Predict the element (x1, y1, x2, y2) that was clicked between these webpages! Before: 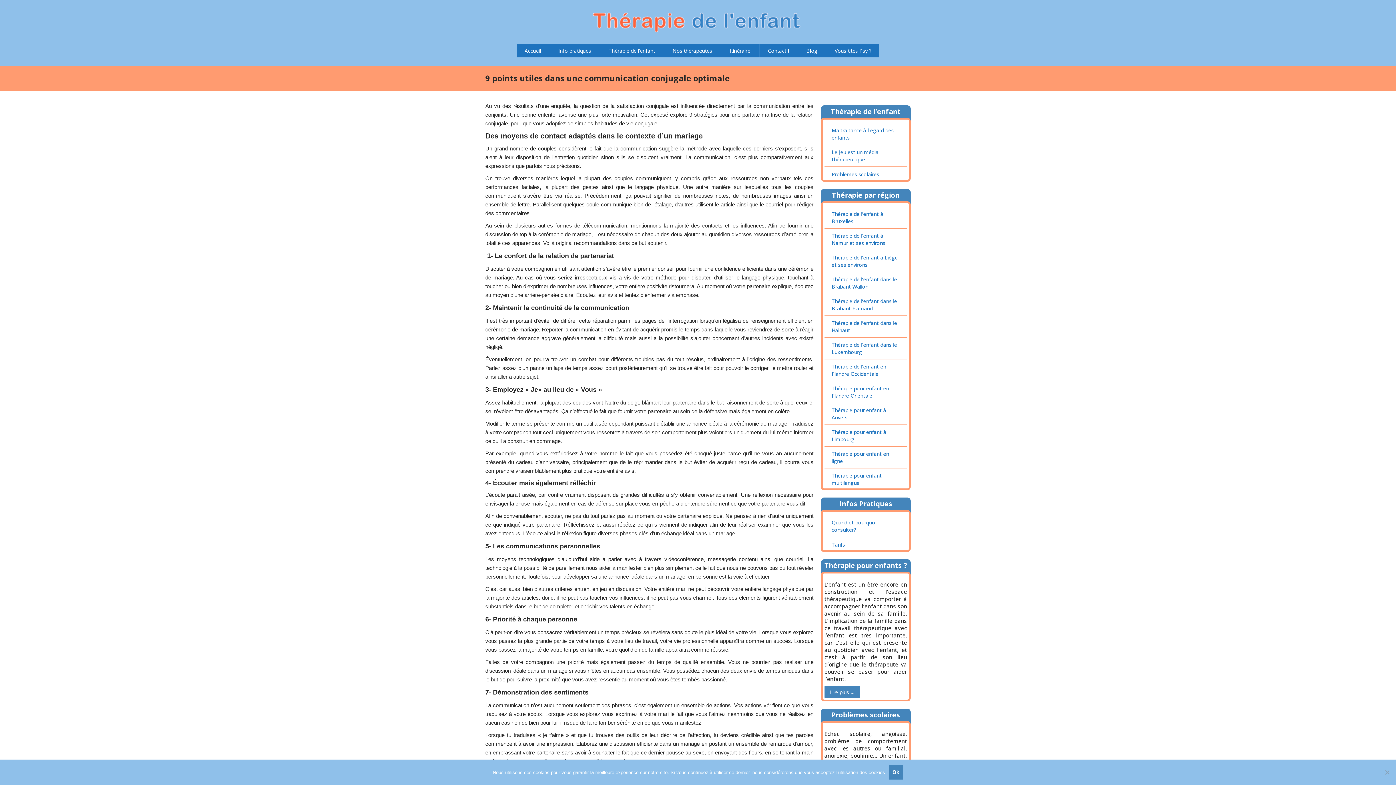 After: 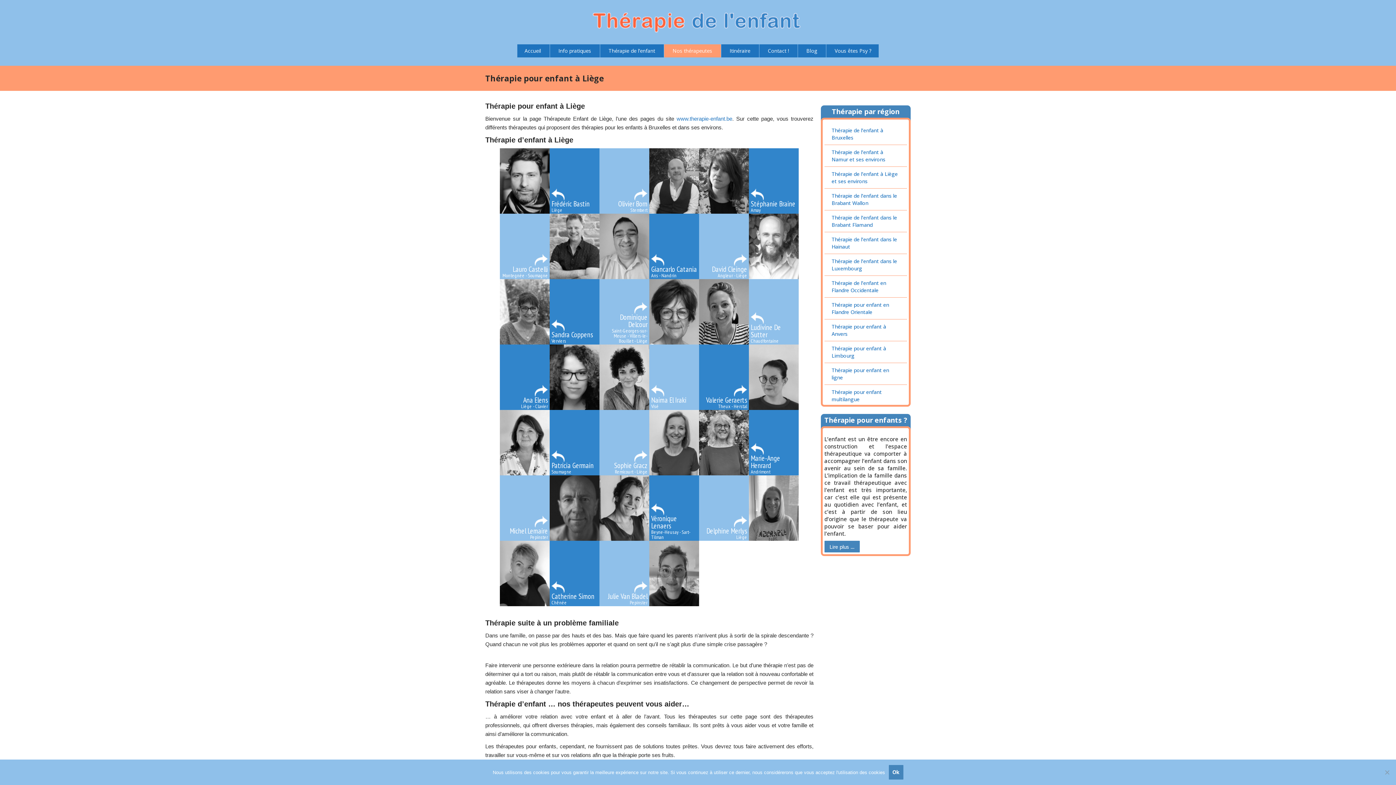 Action: bbox: (831, 254, 899, 268) label: Thérapie de l’enfant à Liège et ses environs